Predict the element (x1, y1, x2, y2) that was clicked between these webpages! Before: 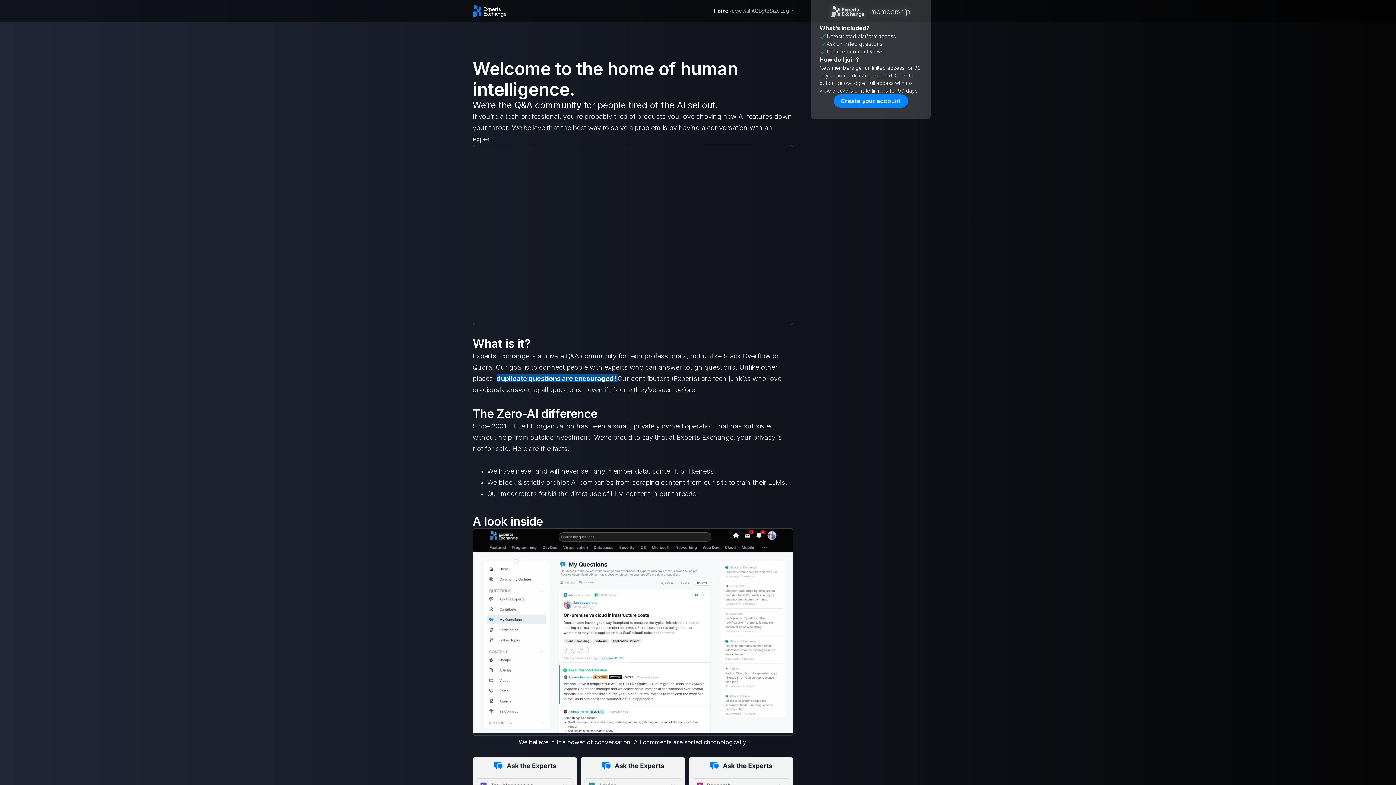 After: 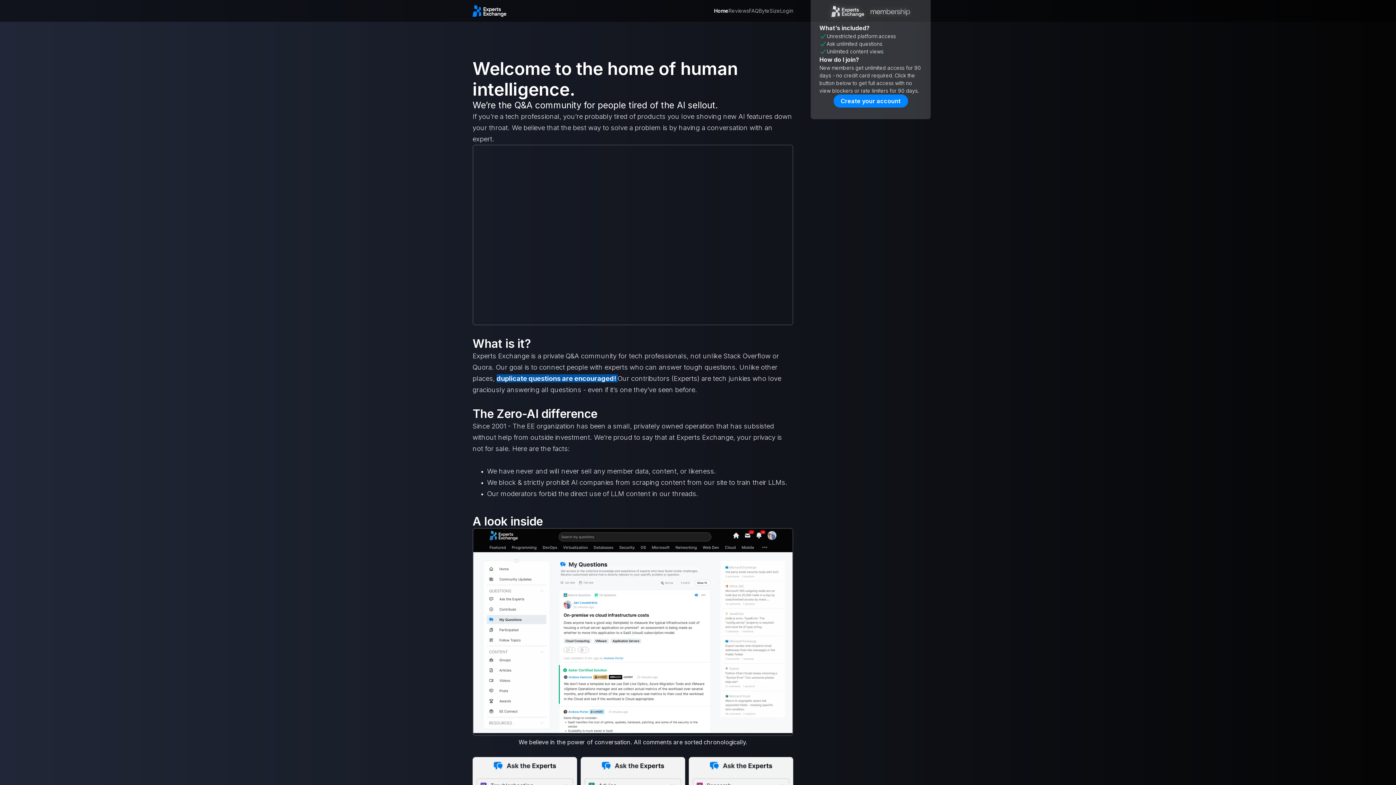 Action: bbox: (473, 529, 792, 734)